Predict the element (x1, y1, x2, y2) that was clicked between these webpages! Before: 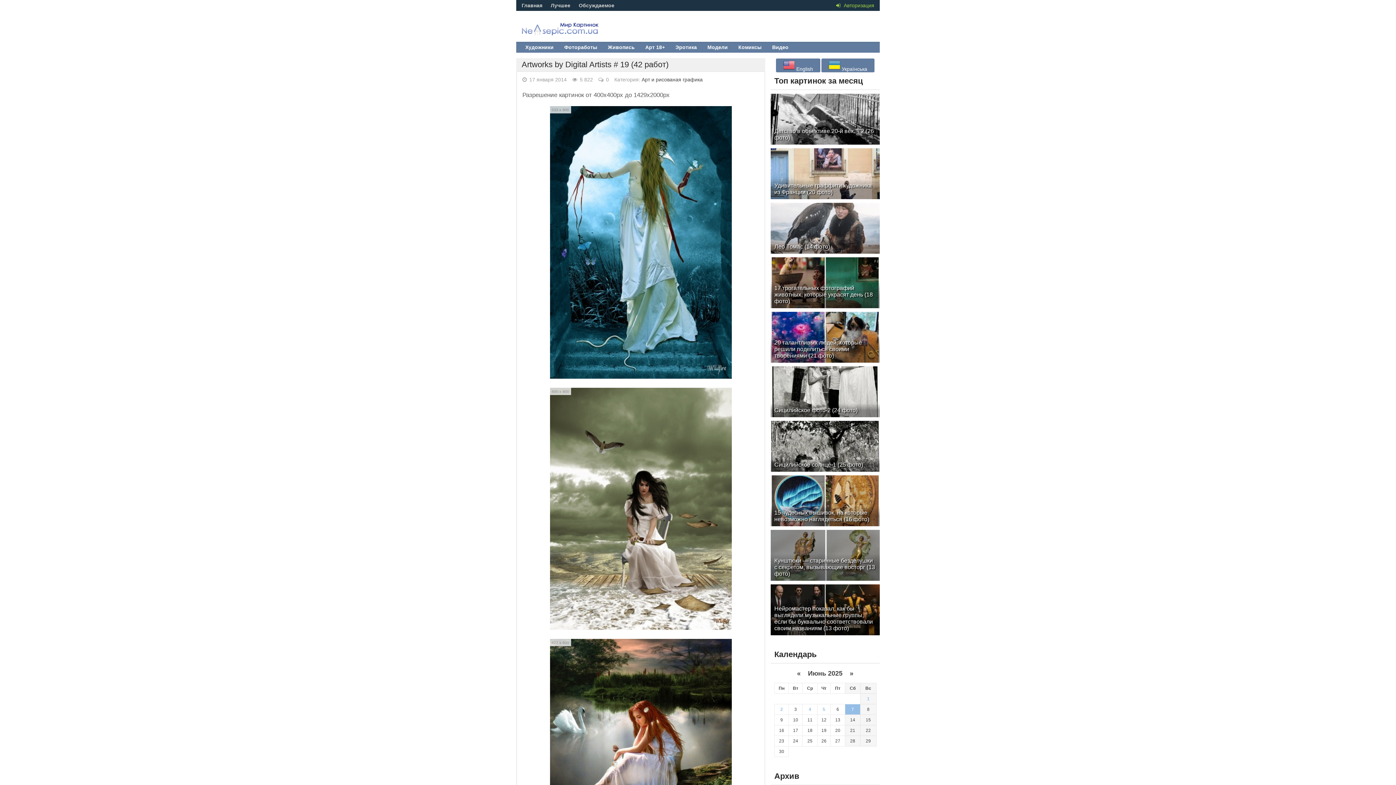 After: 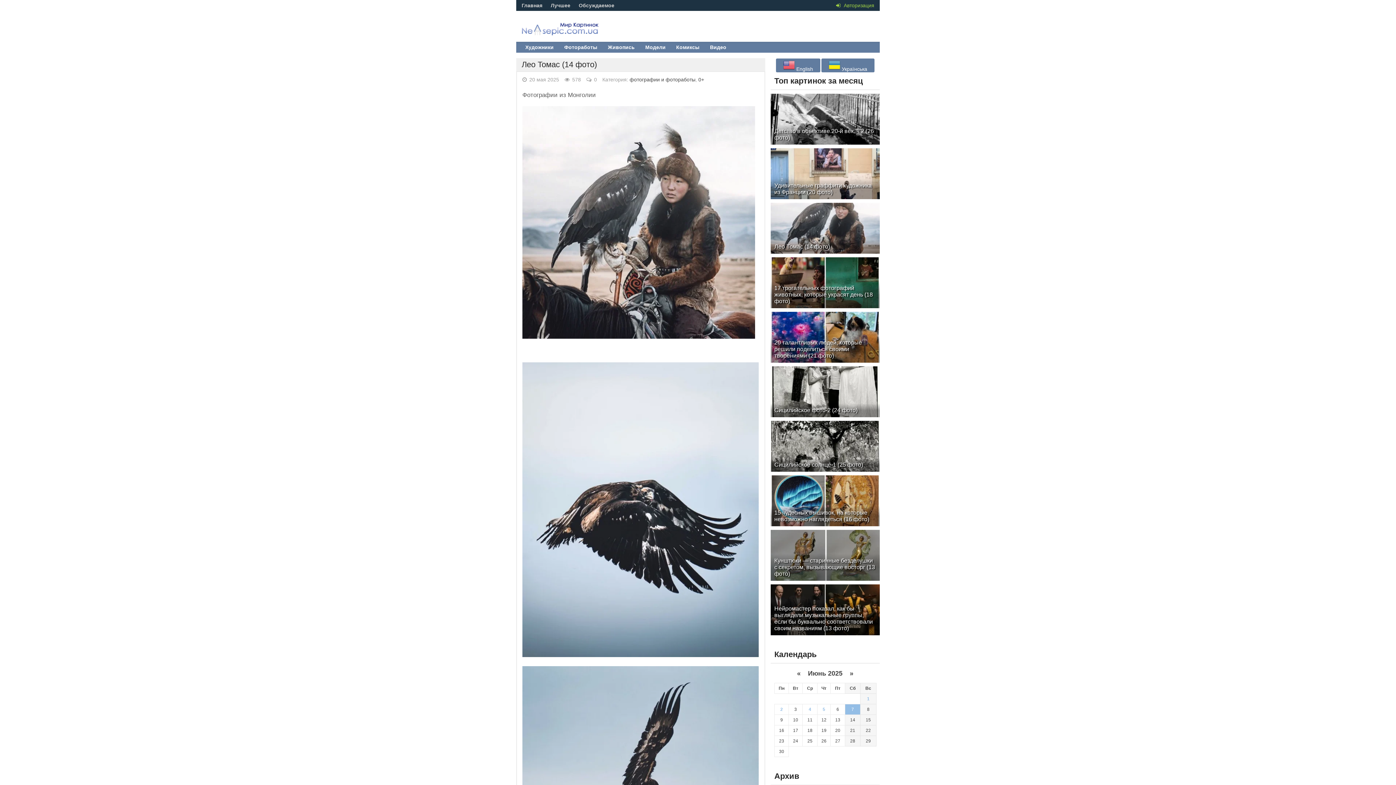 Action: label: Лео Томас (14 фото) bbox: (770, 202, 880, 257)